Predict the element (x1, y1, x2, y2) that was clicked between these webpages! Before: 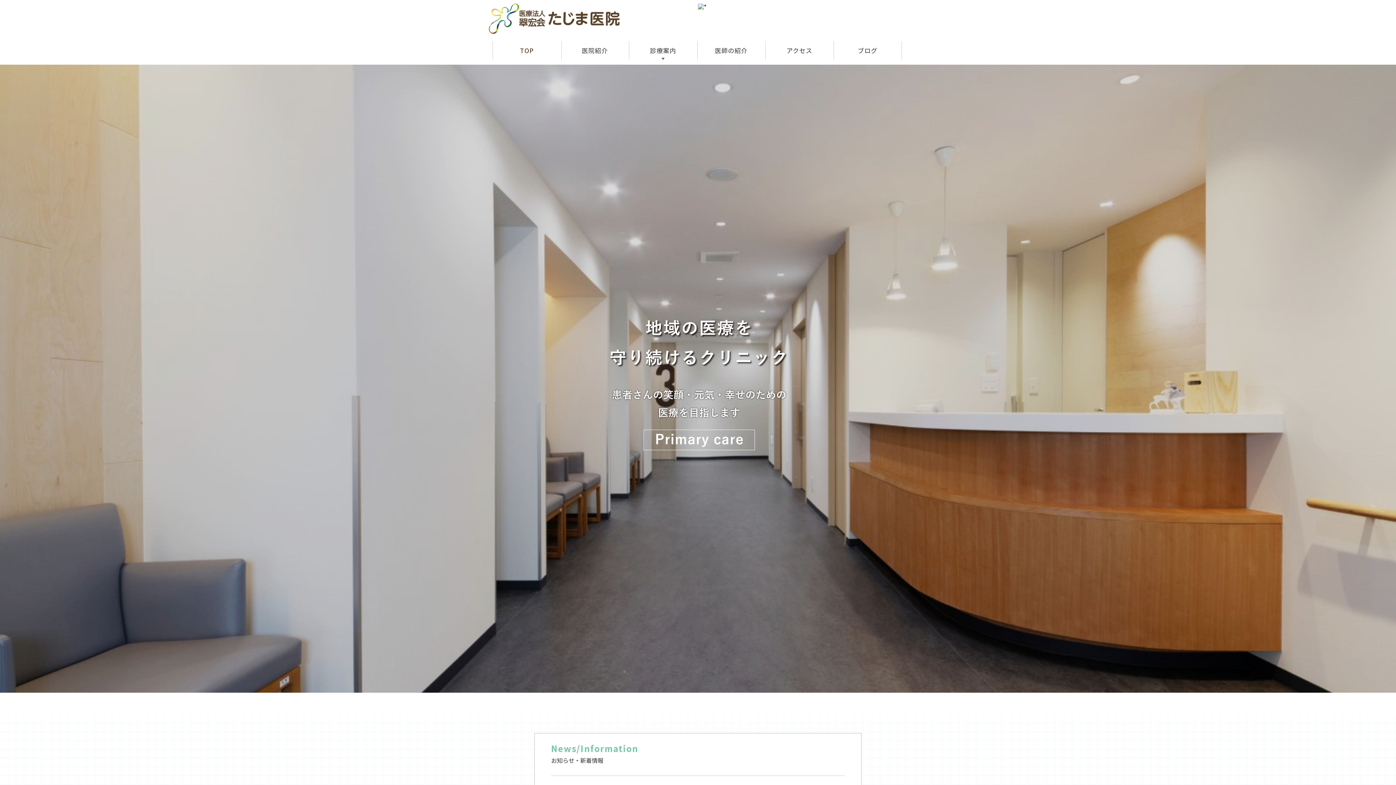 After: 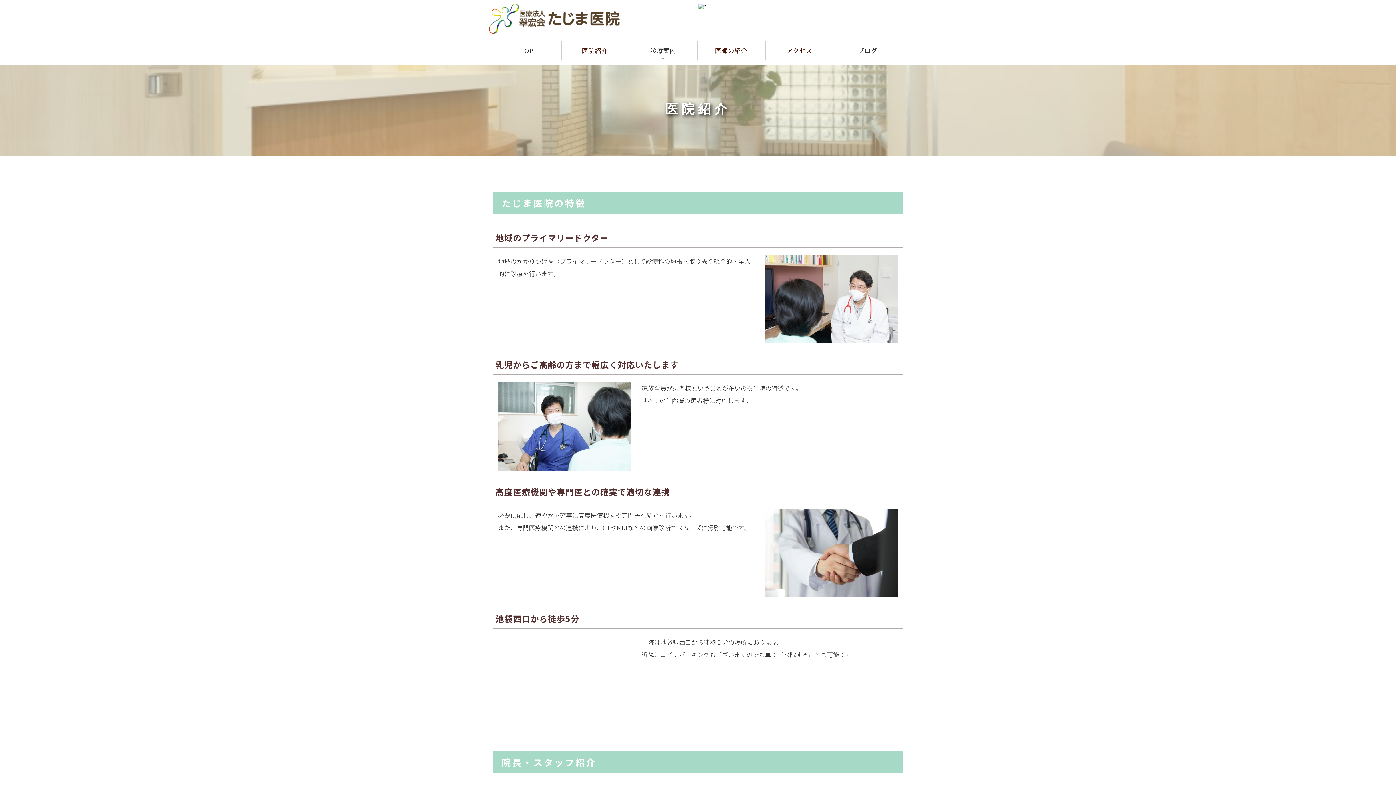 Action: bbox: (560, 41, 629, 59) label: 医院紹介